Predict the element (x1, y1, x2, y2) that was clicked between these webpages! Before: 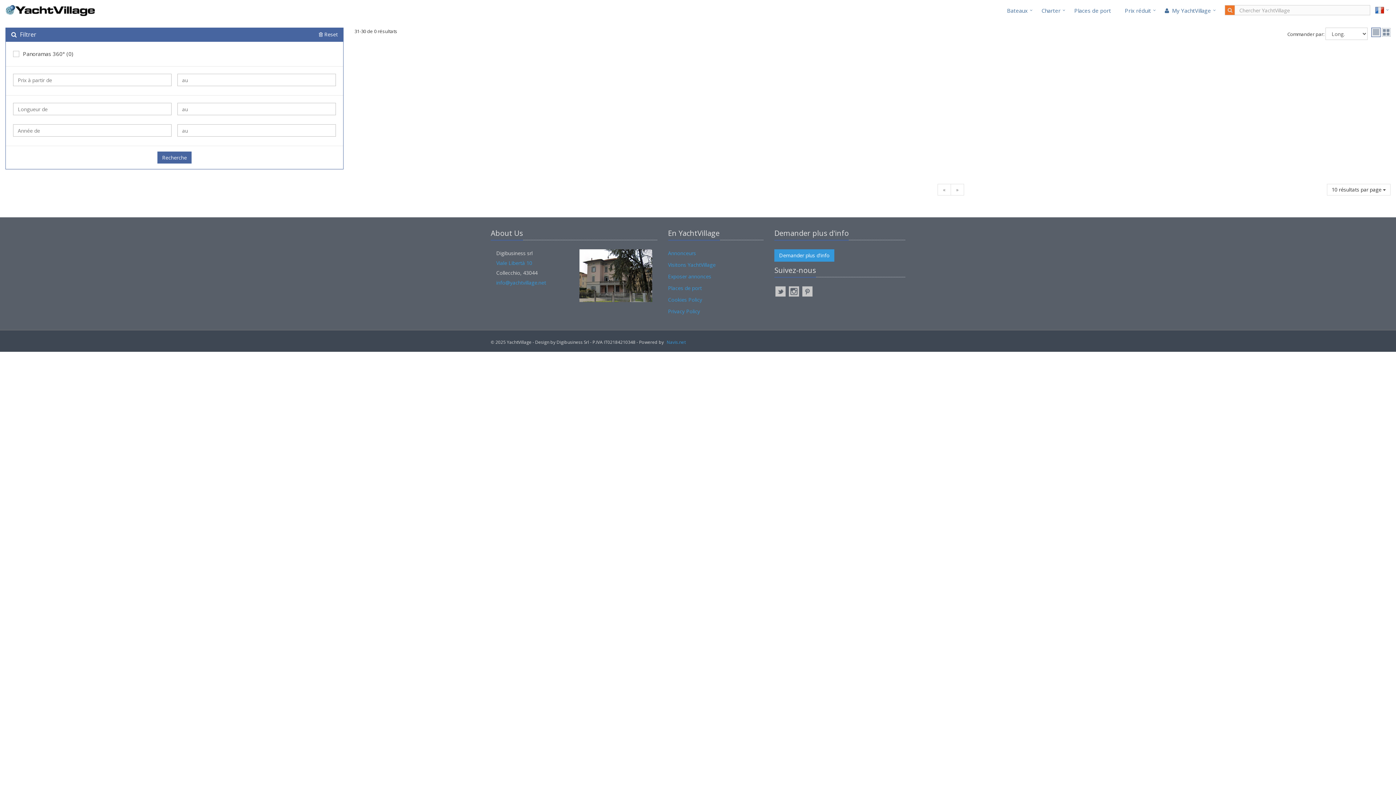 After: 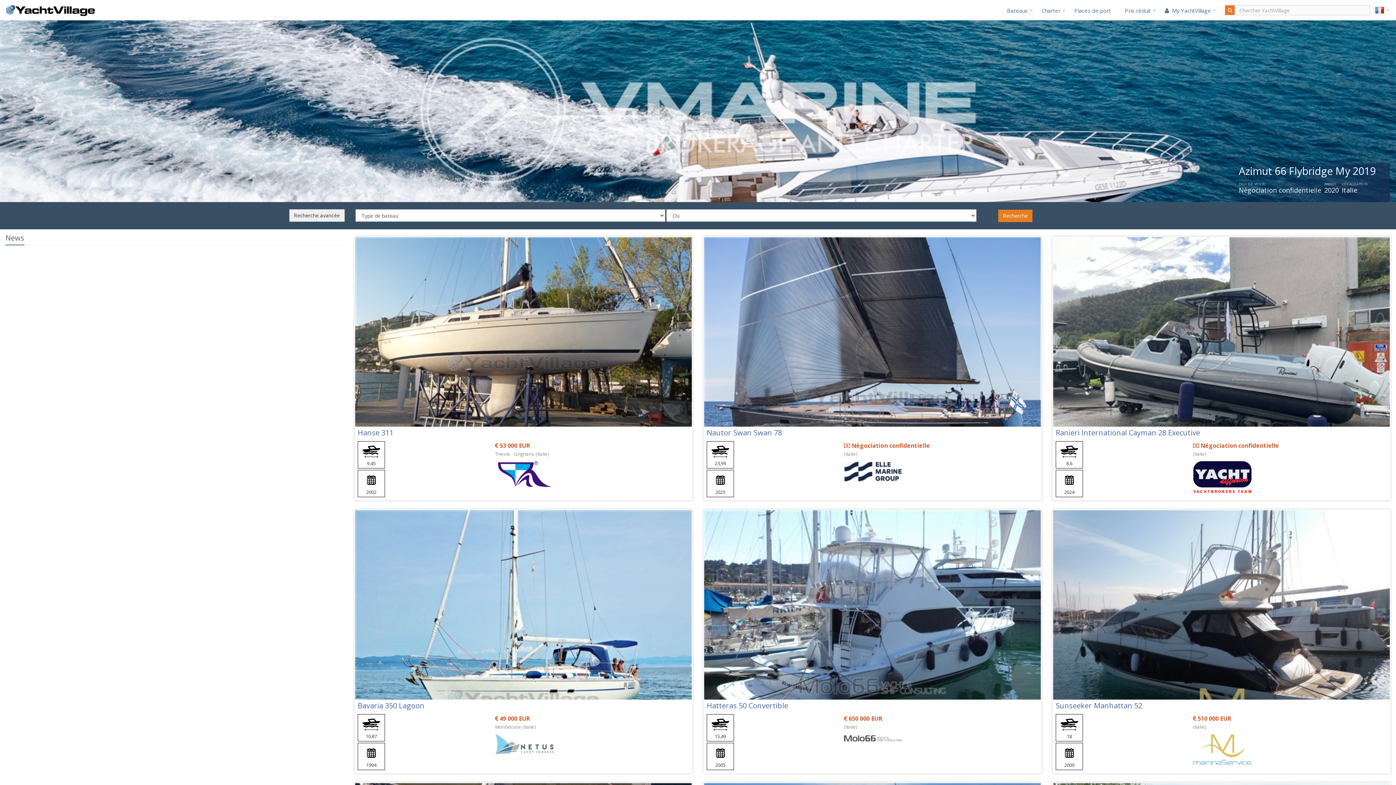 Action: bbox: (0, -3, 94, 16)